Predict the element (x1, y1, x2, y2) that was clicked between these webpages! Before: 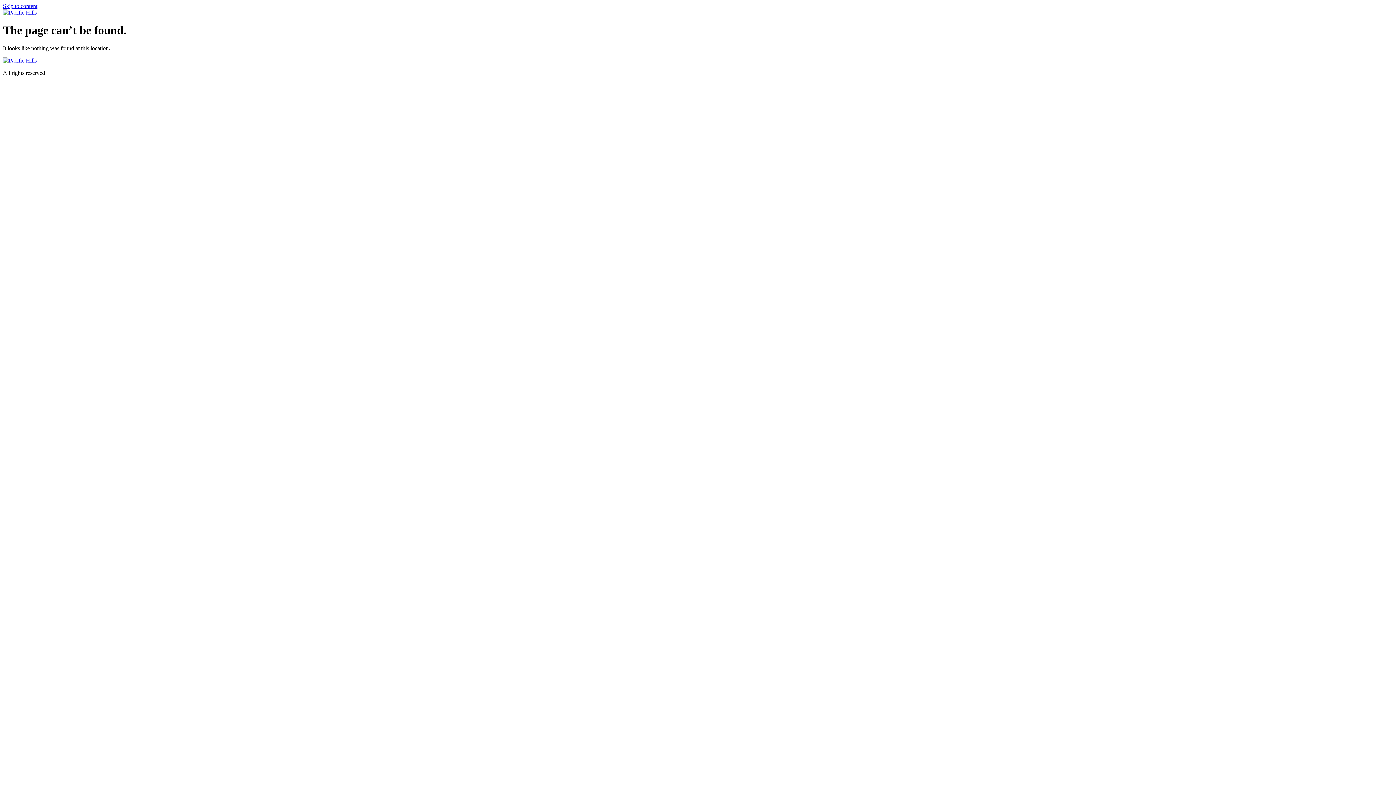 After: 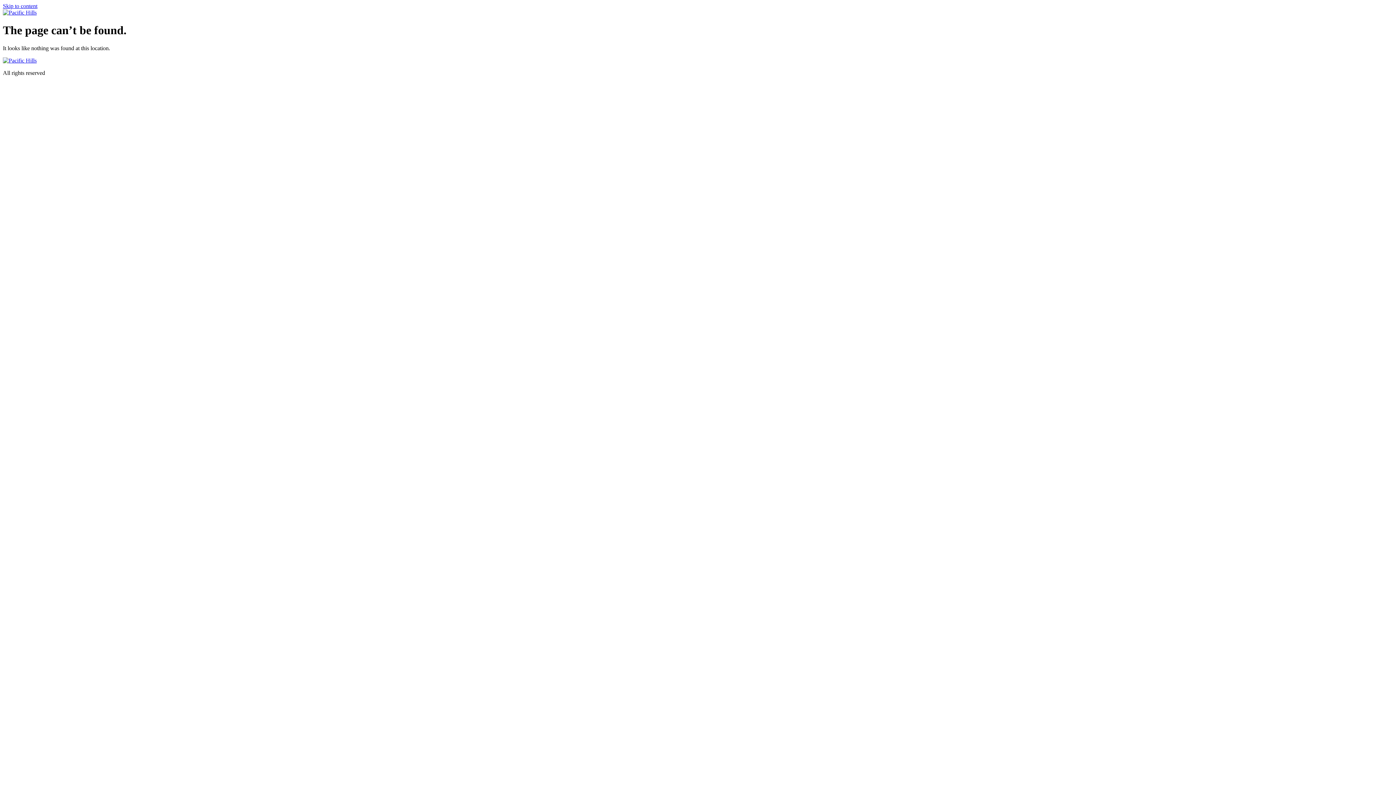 Action: bbox: (2, 2, 37, 9) label: Skip to content